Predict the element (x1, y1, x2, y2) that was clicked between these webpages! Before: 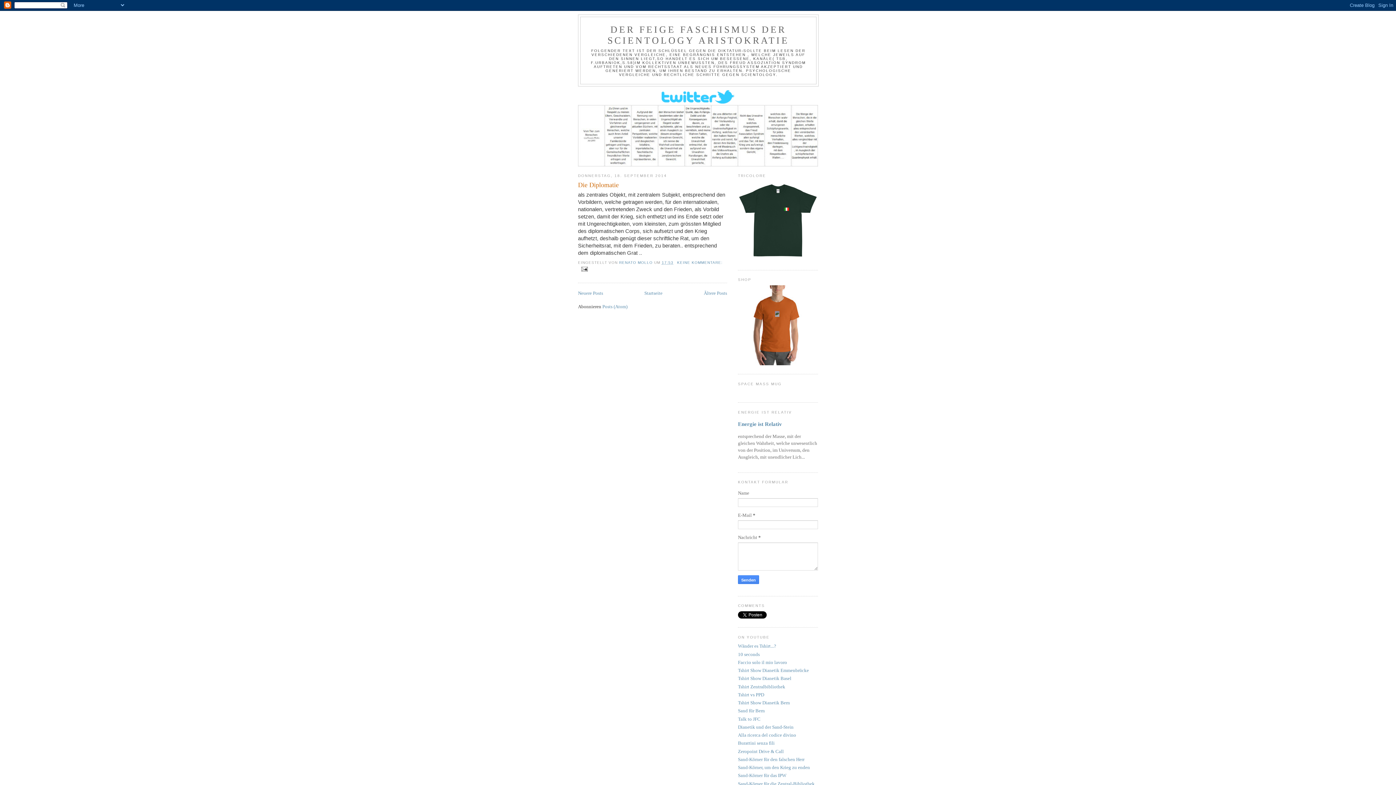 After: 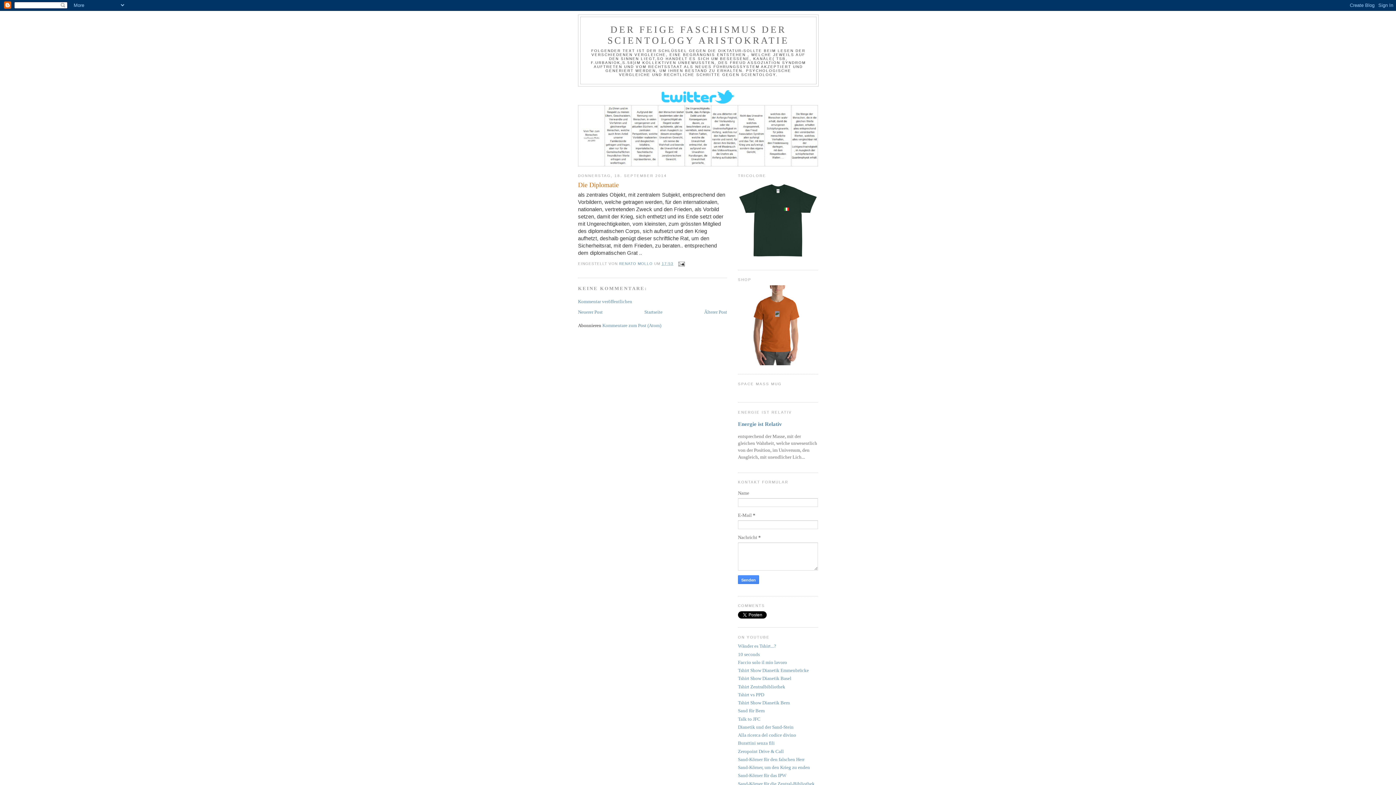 Action: label: Die Diplomatie bbox: (578, 180, 727, 189)